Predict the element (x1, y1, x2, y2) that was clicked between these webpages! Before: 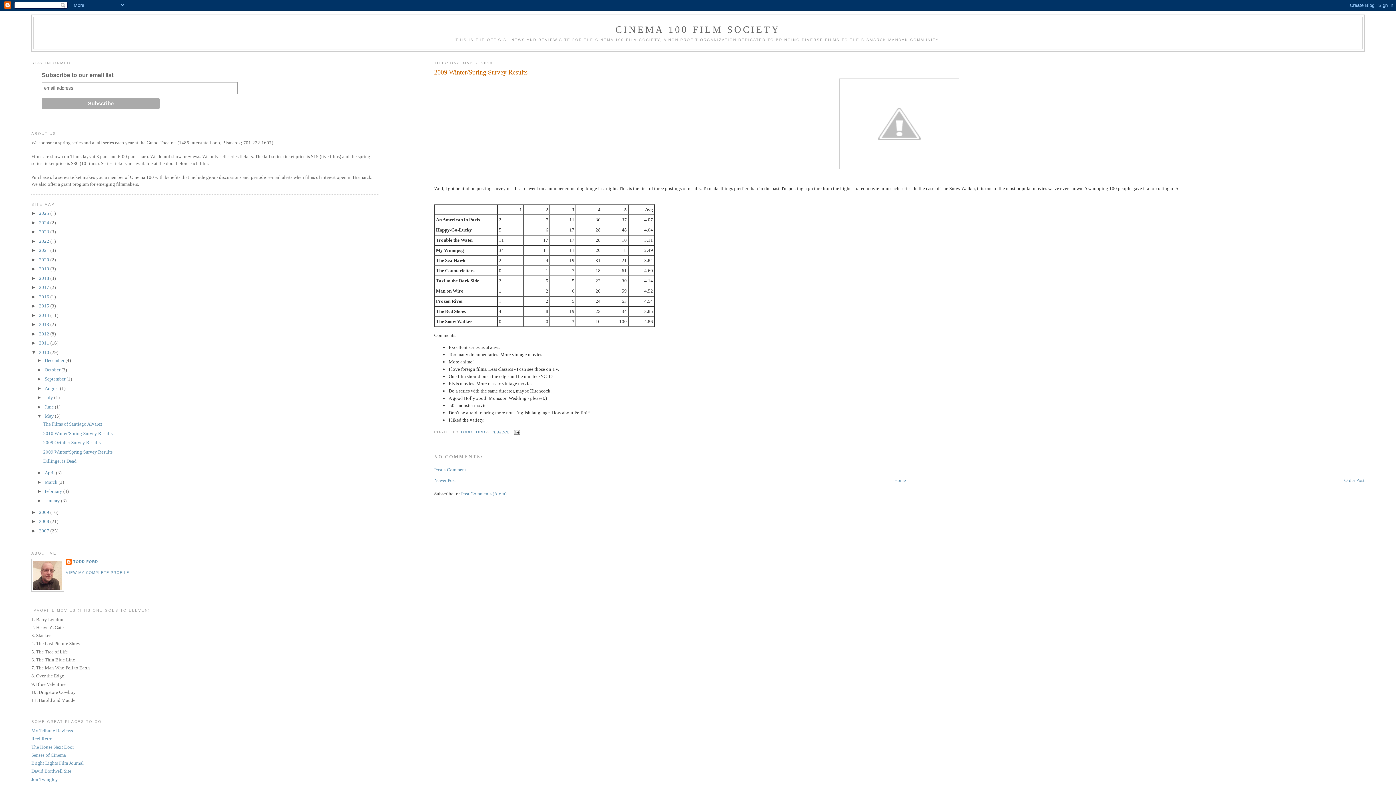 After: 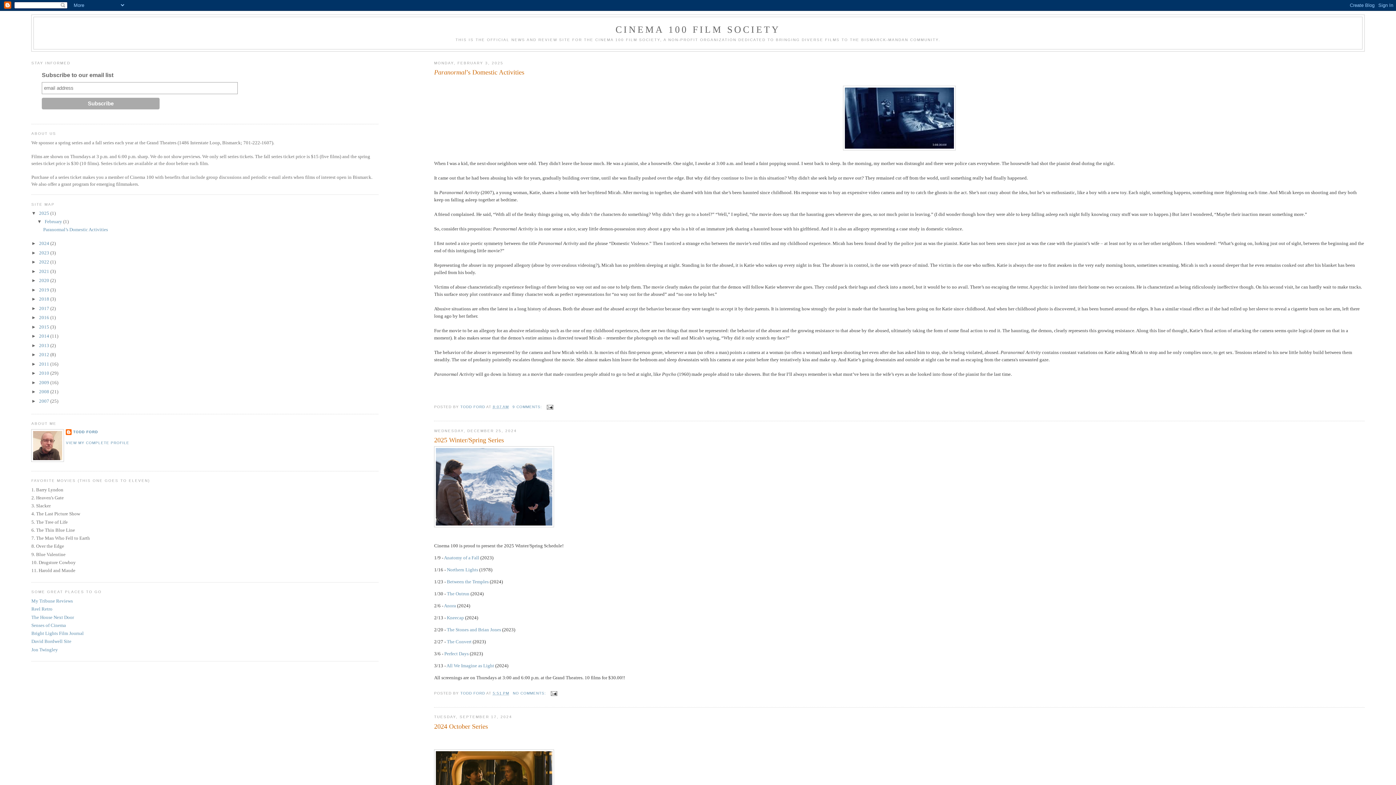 Action: label: Home bbox: (894, 477, 906, 483)